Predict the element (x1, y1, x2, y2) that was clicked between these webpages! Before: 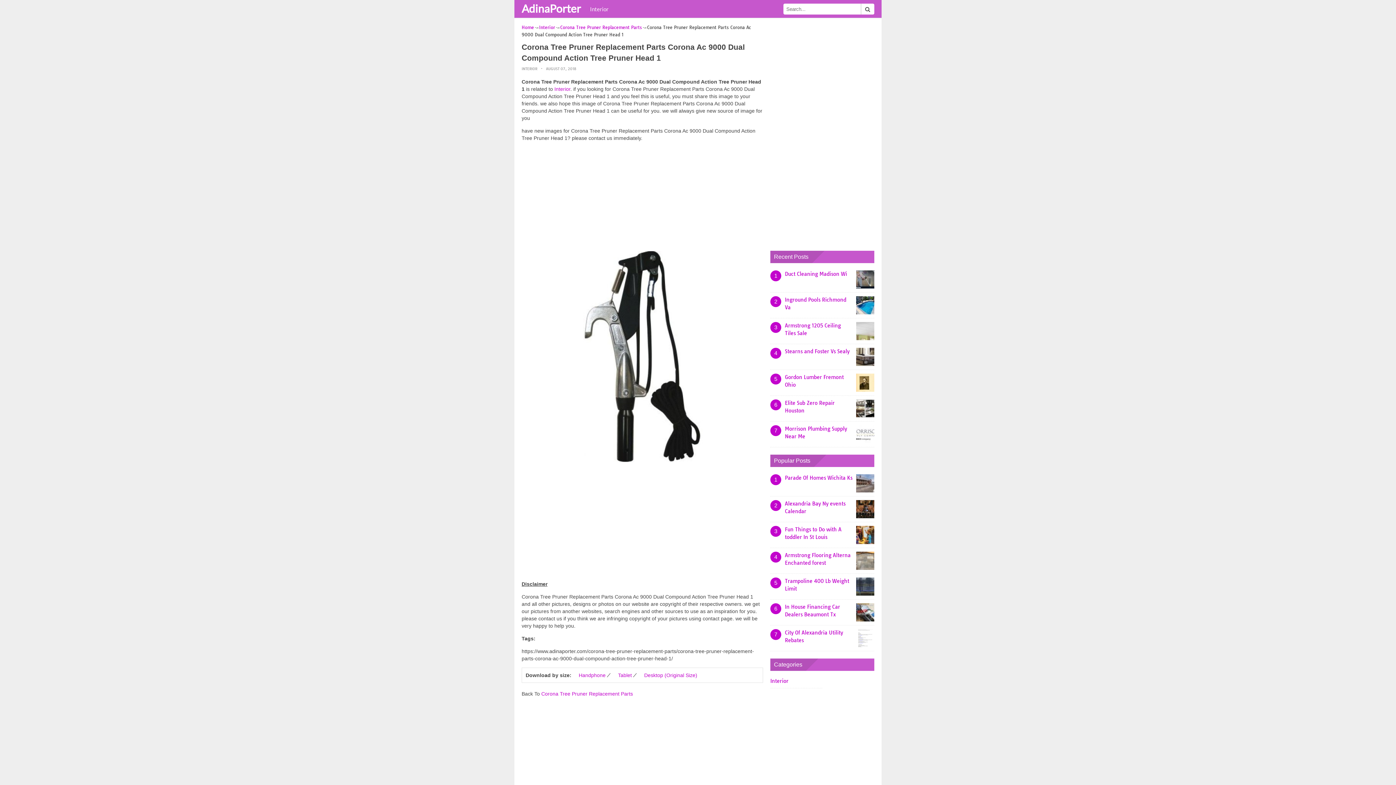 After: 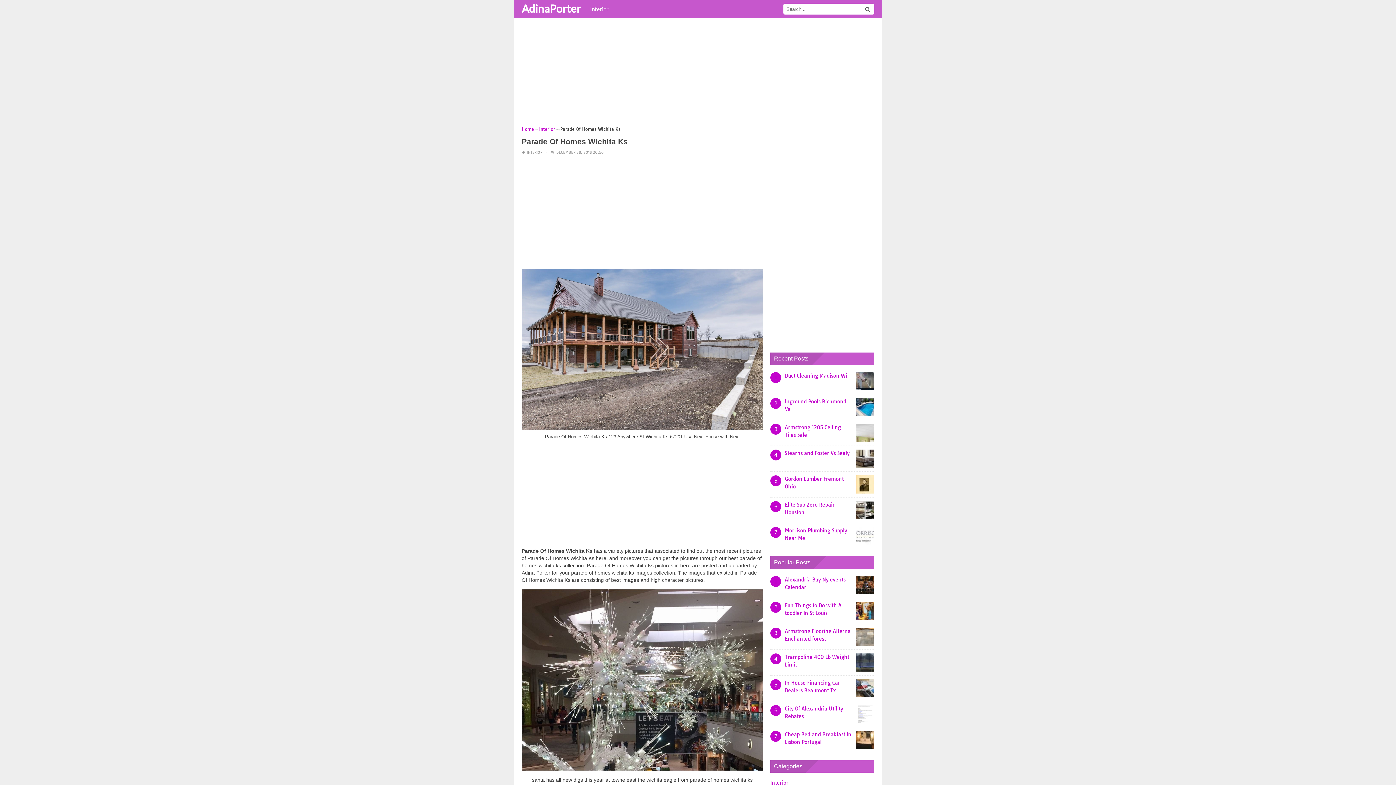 Action: bbox: (785, 474, 852, 481) label: Parade Of Homes Wichita Ks